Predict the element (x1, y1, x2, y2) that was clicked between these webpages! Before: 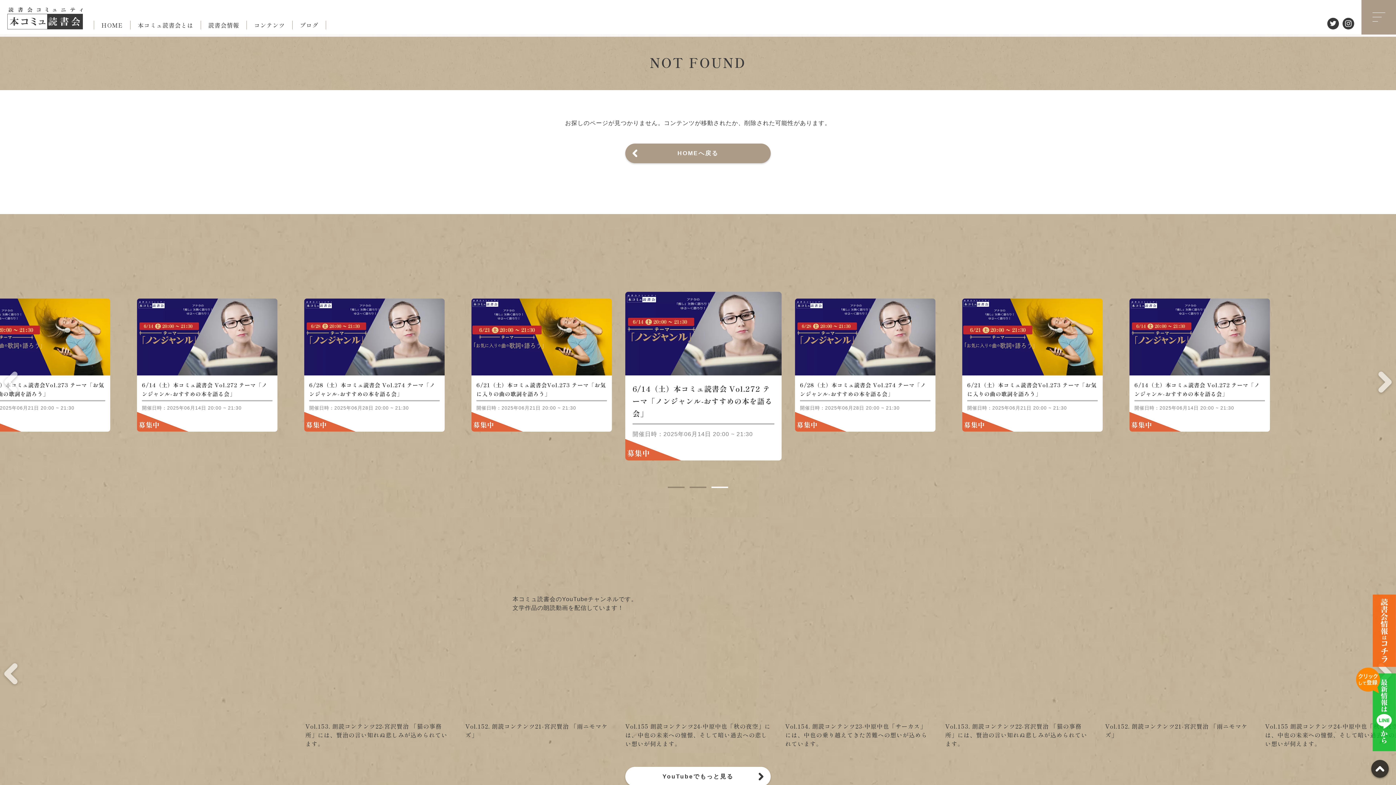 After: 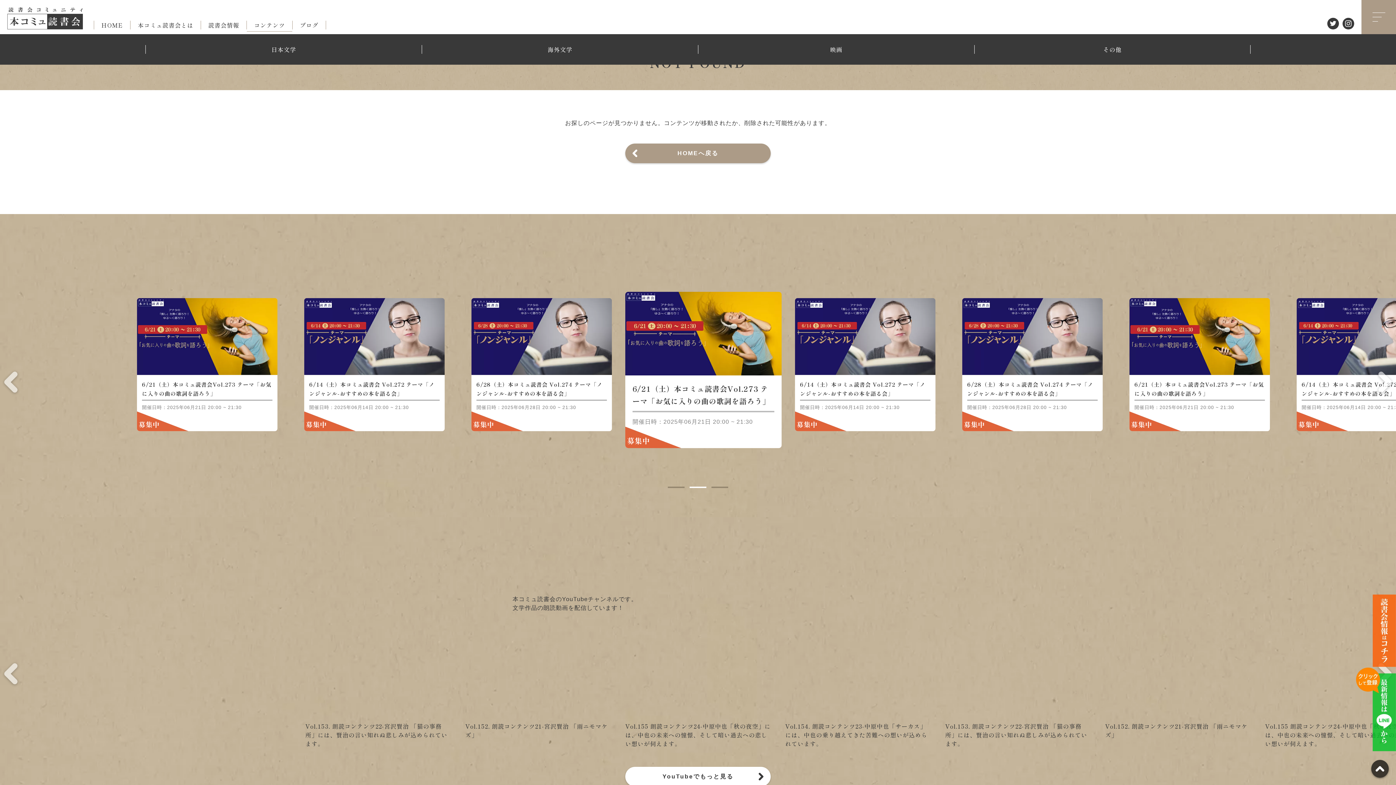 Action: bbox: (246, 20, 292, 29) label: コンテンツ